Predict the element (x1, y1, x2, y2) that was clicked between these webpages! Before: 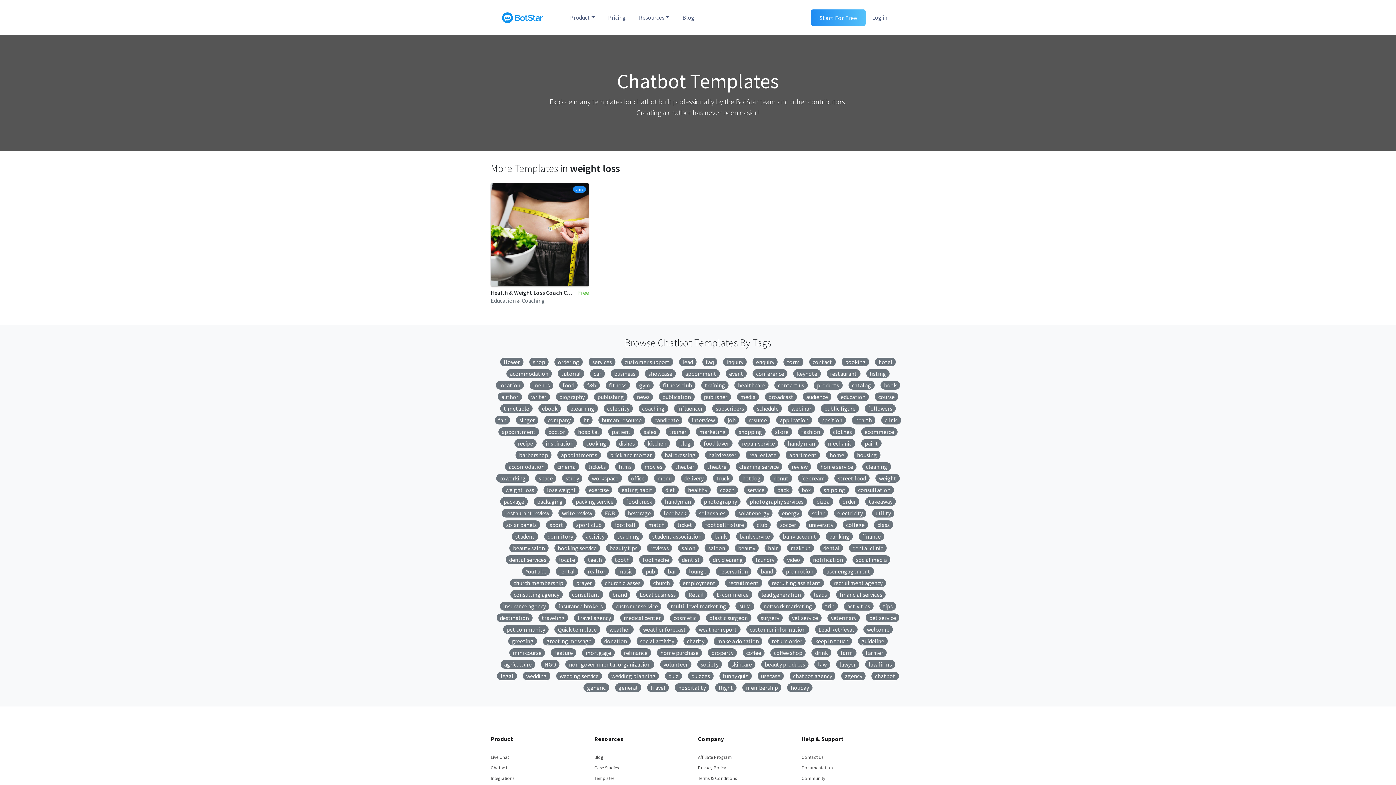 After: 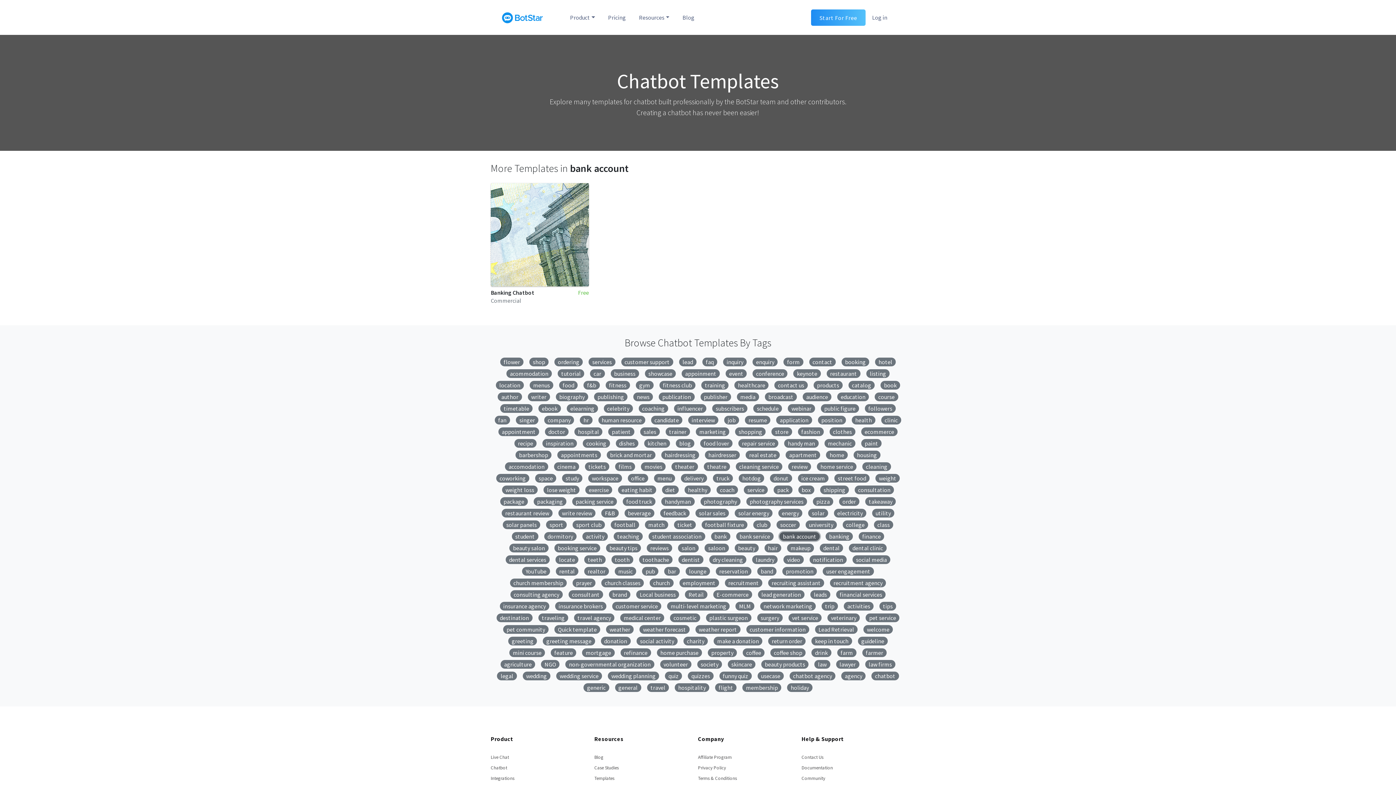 Action: label: bank account bbox: (779, 532, 820, 541)